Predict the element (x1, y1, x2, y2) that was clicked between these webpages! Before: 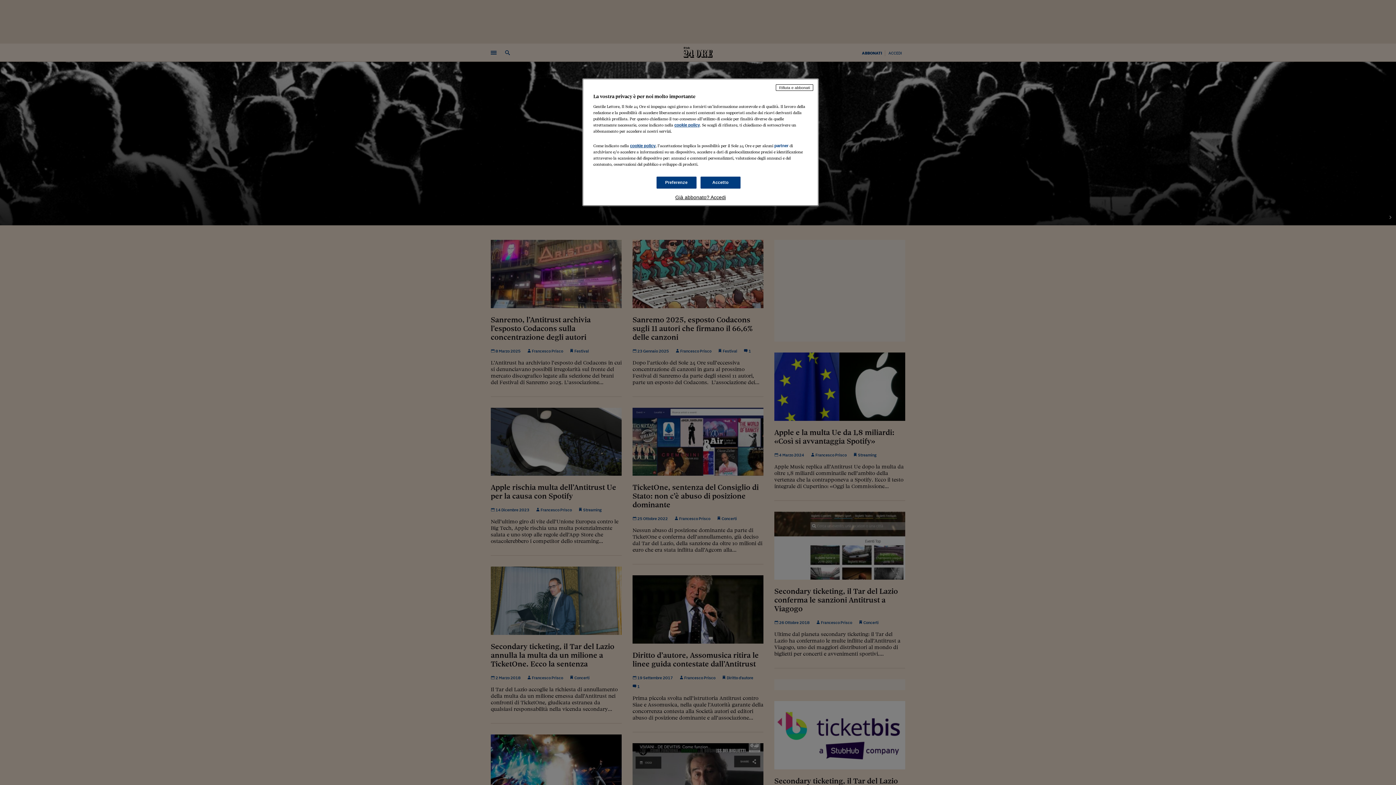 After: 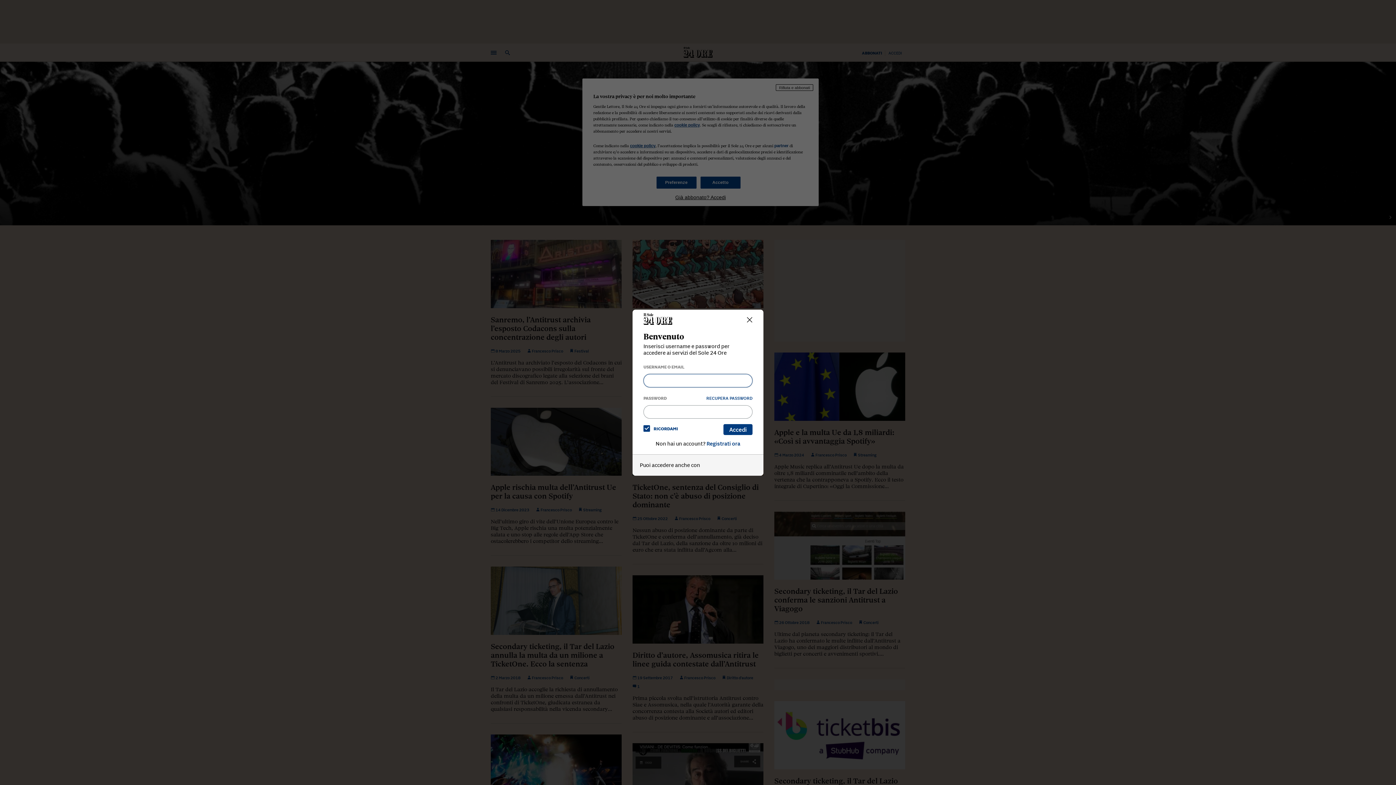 Action: bbox: (593, 194, 808, 200) label: Già abbonato? Accedi